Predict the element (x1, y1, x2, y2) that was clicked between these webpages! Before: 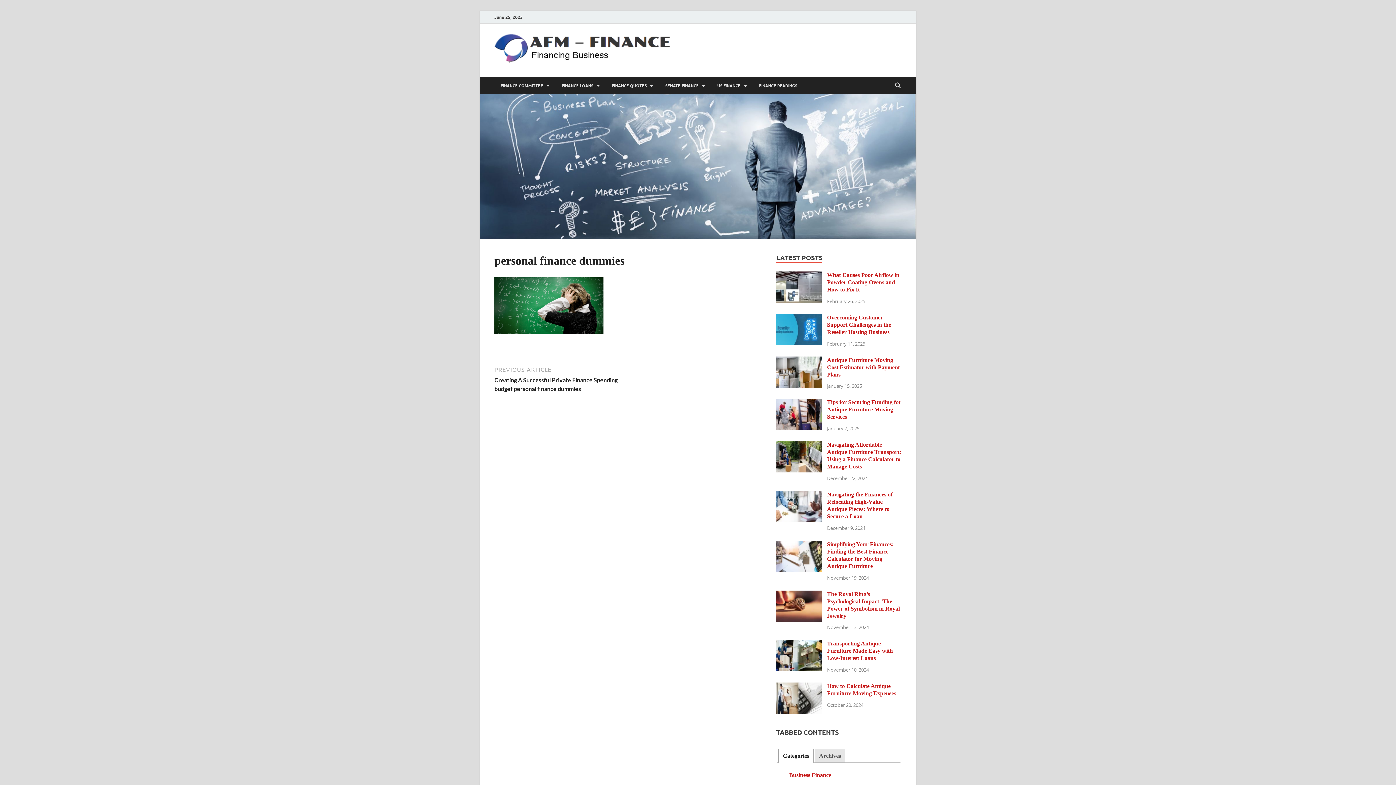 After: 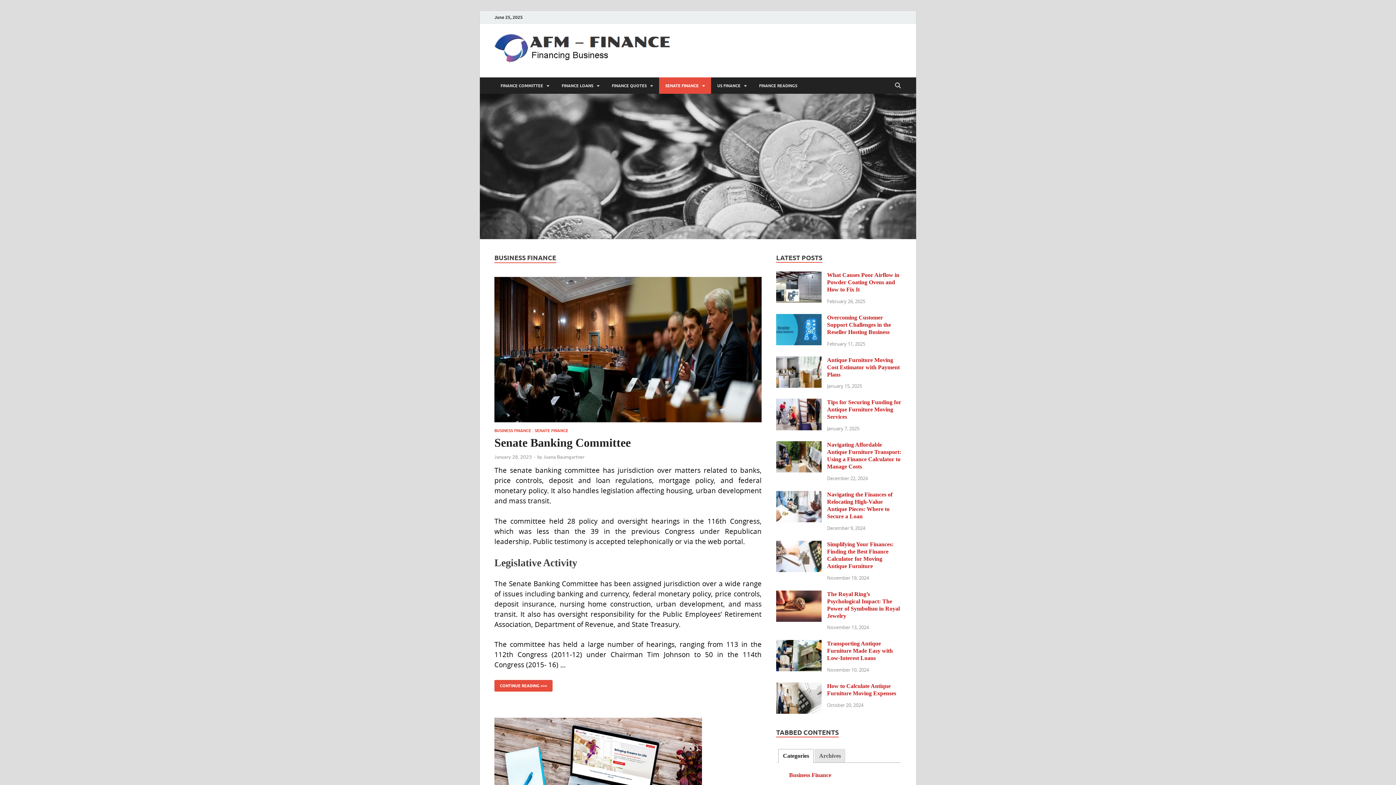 Action: bbox: (789, 772, 831, 778) label: Business Finance